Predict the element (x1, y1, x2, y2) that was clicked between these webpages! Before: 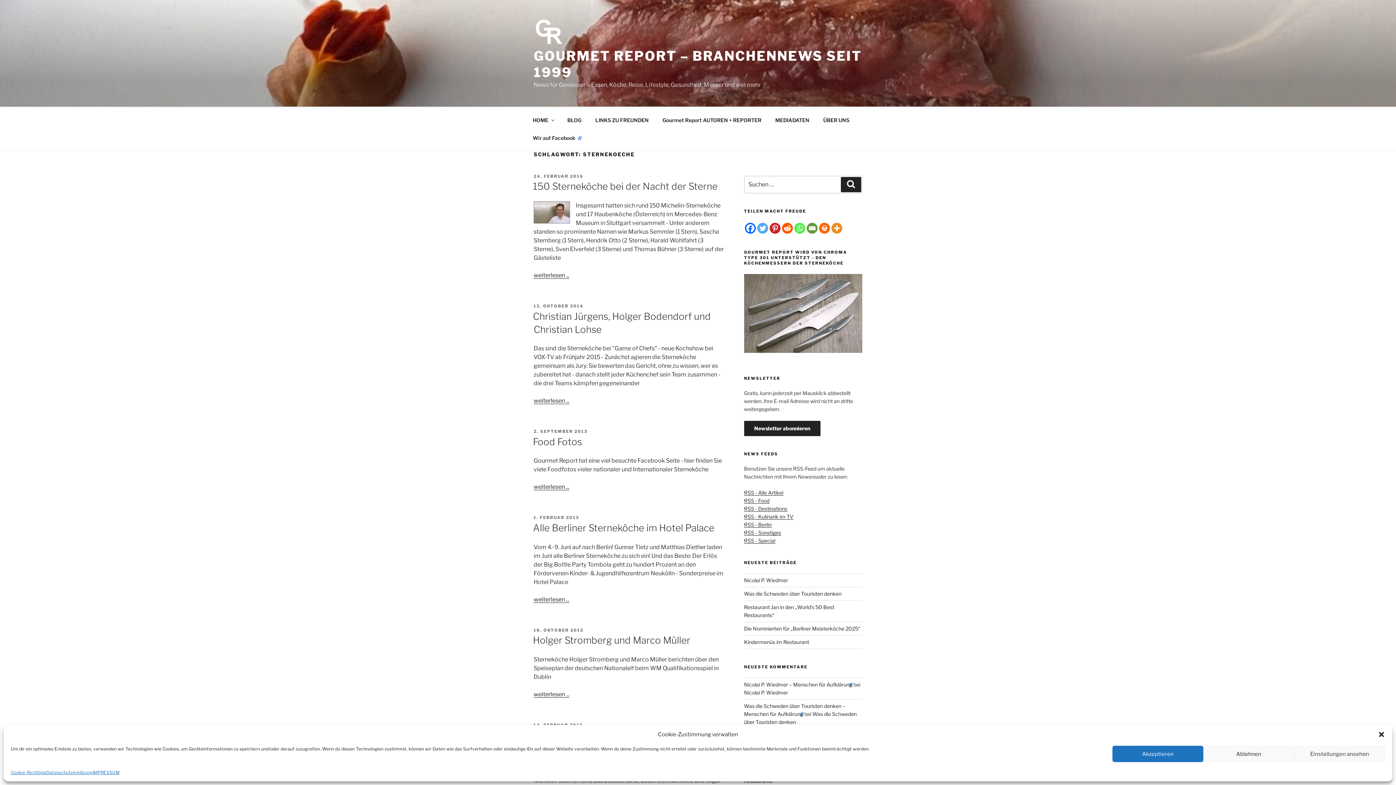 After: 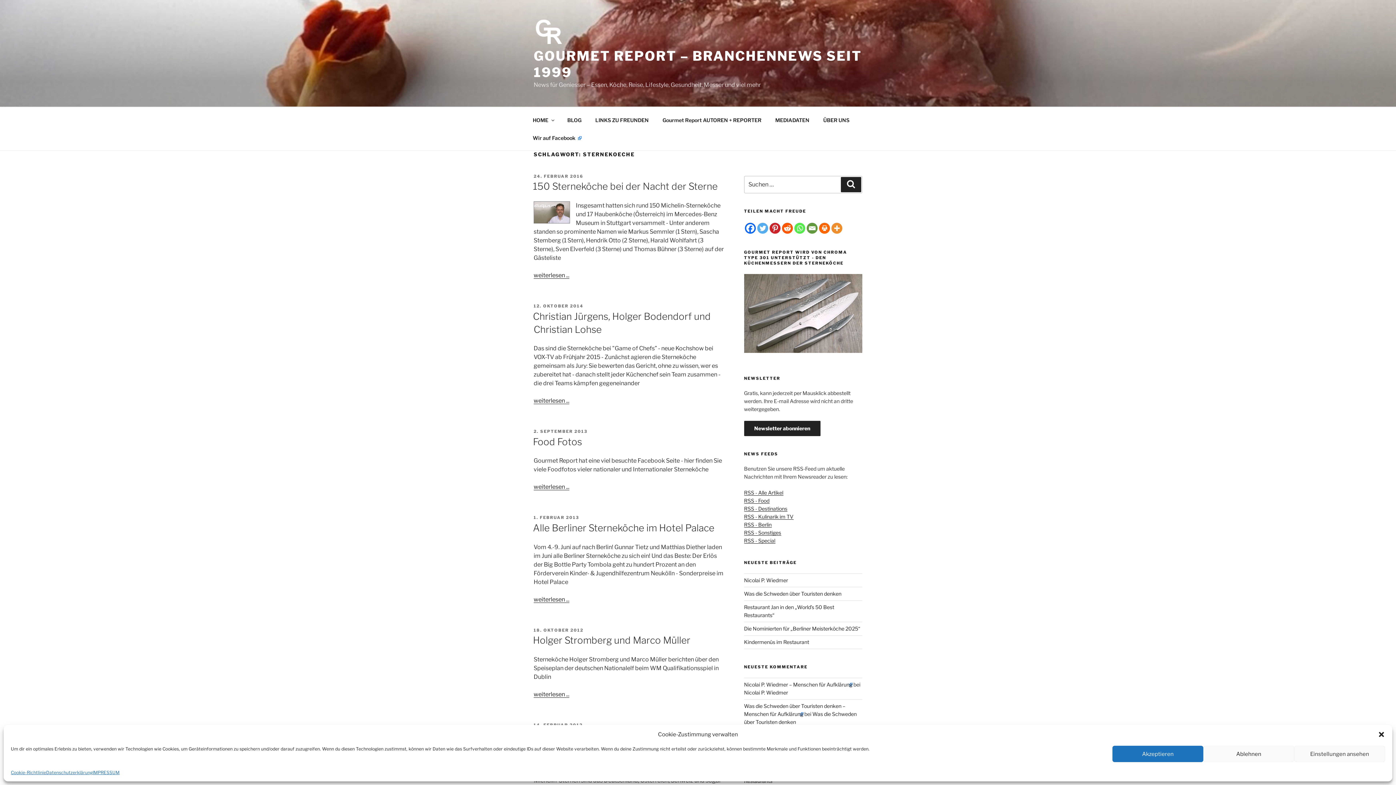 Action: bbox: (782, 222, 792, 233)